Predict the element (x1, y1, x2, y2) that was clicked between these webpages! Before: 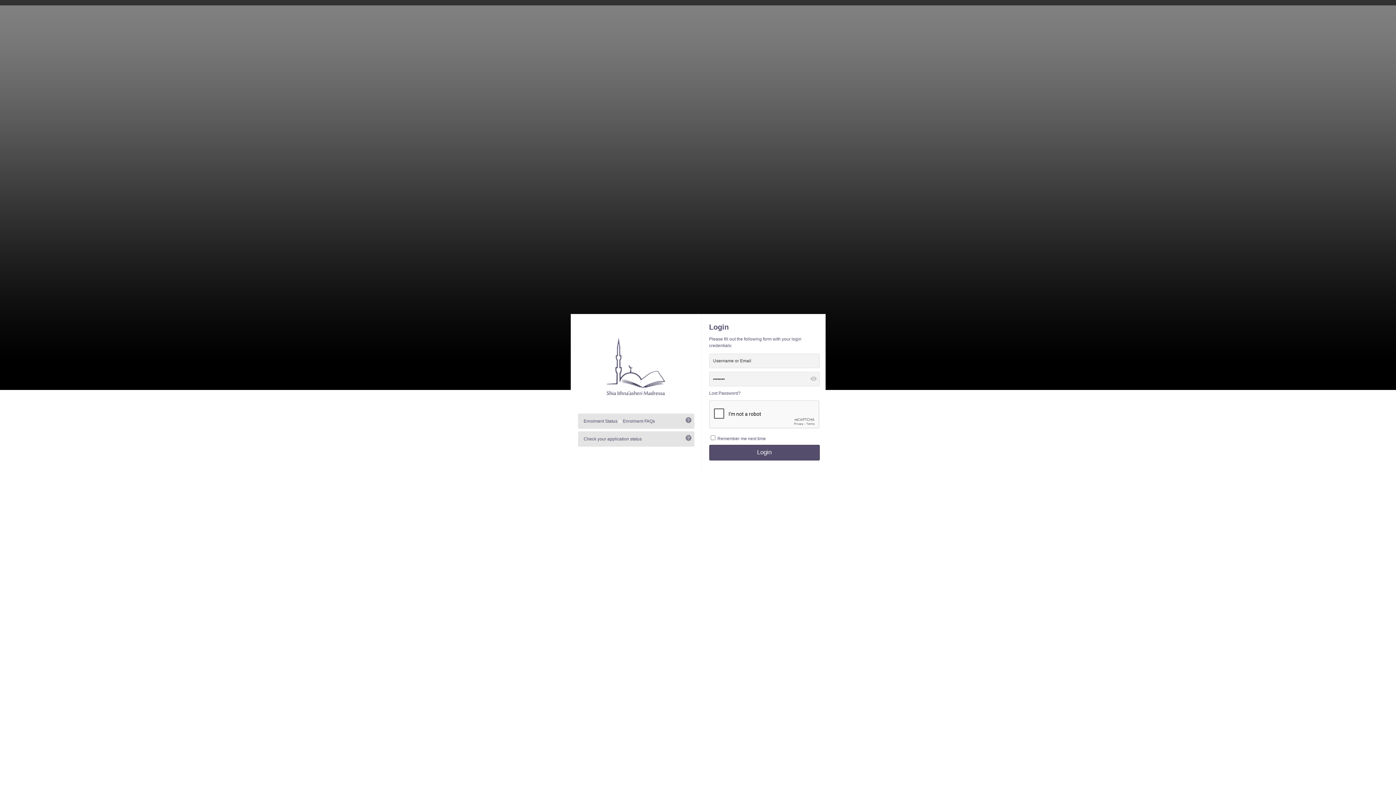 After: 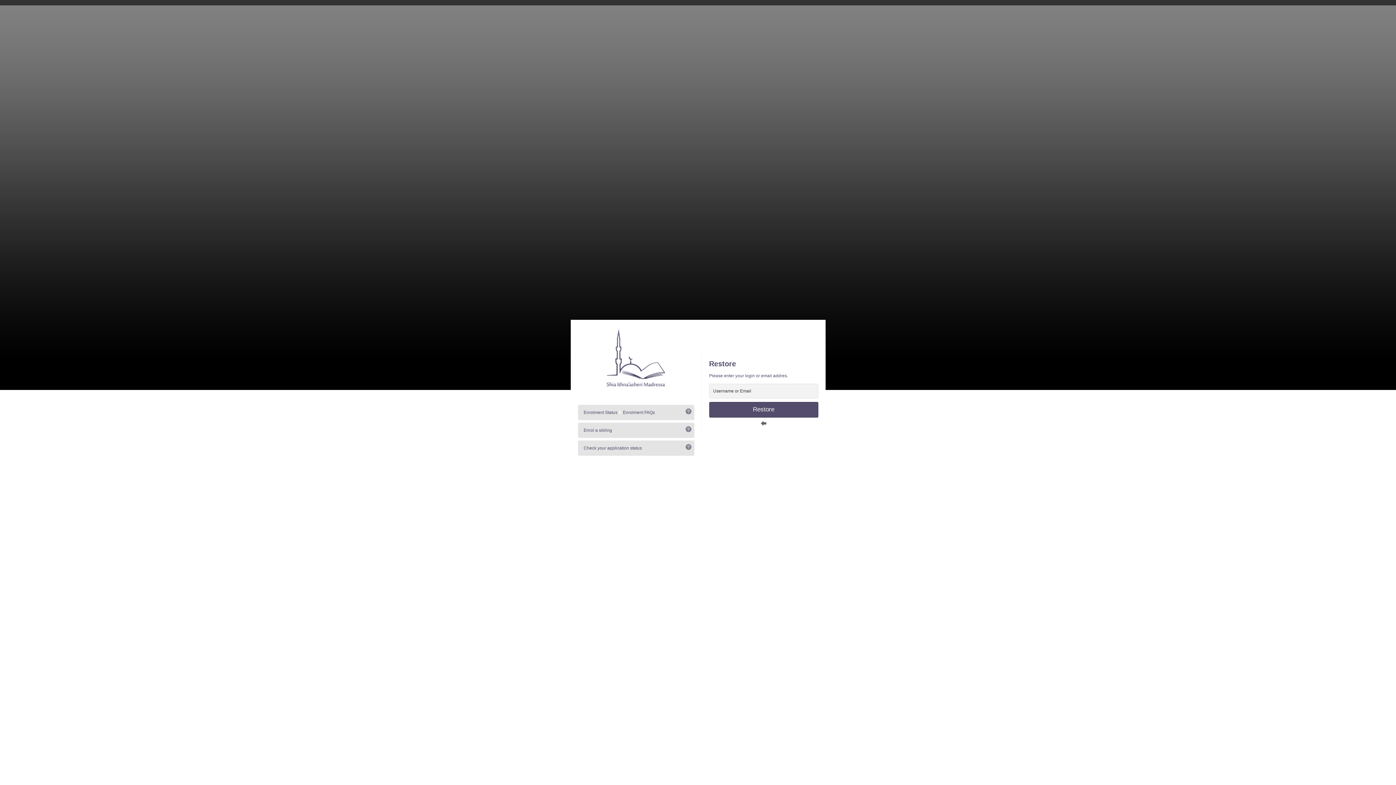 Action: bbox: (709, 390, 740, 395) label: Lost Password?